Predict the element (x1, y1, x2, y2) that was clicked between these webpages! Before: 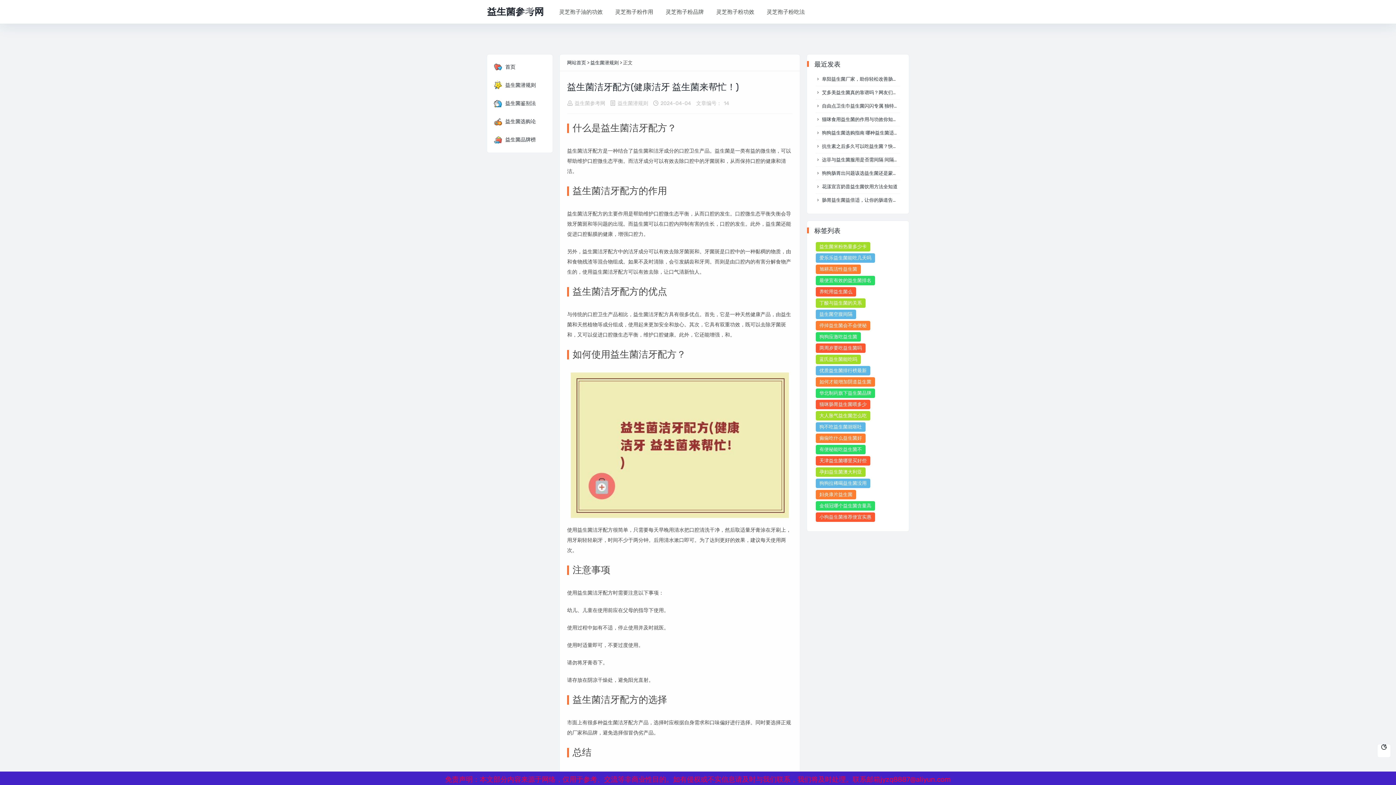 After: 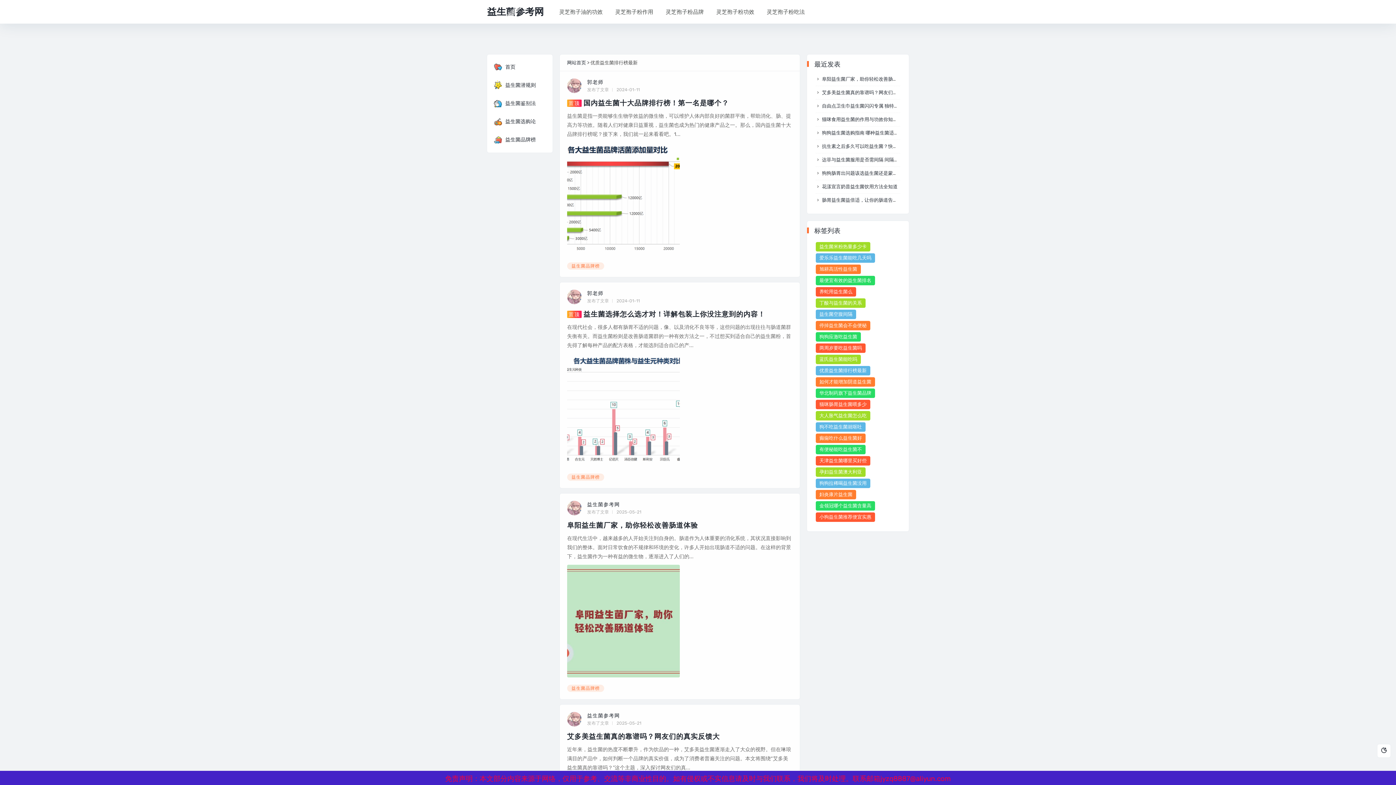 Action: bbox: (816, 366, 870, 375) label: 优质益生菌排行榜最新